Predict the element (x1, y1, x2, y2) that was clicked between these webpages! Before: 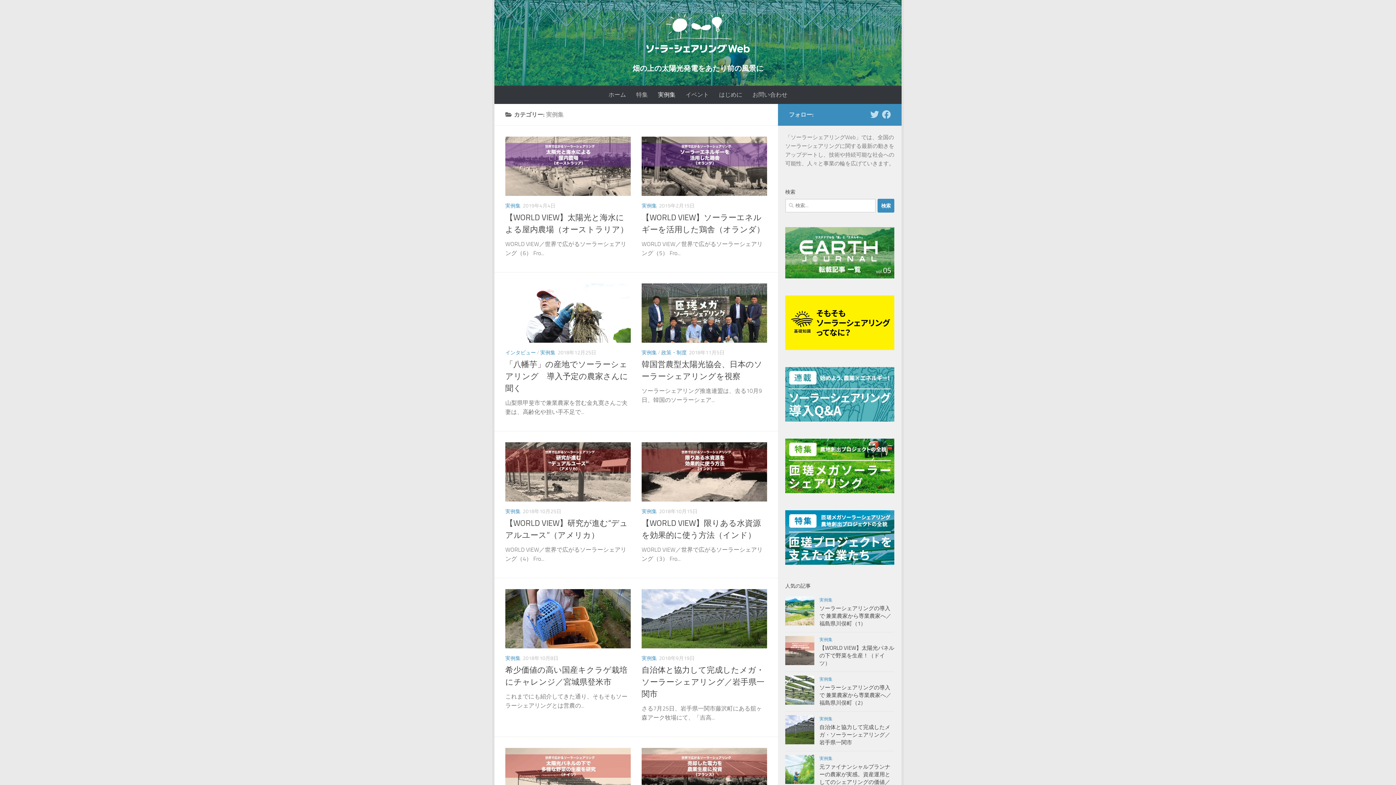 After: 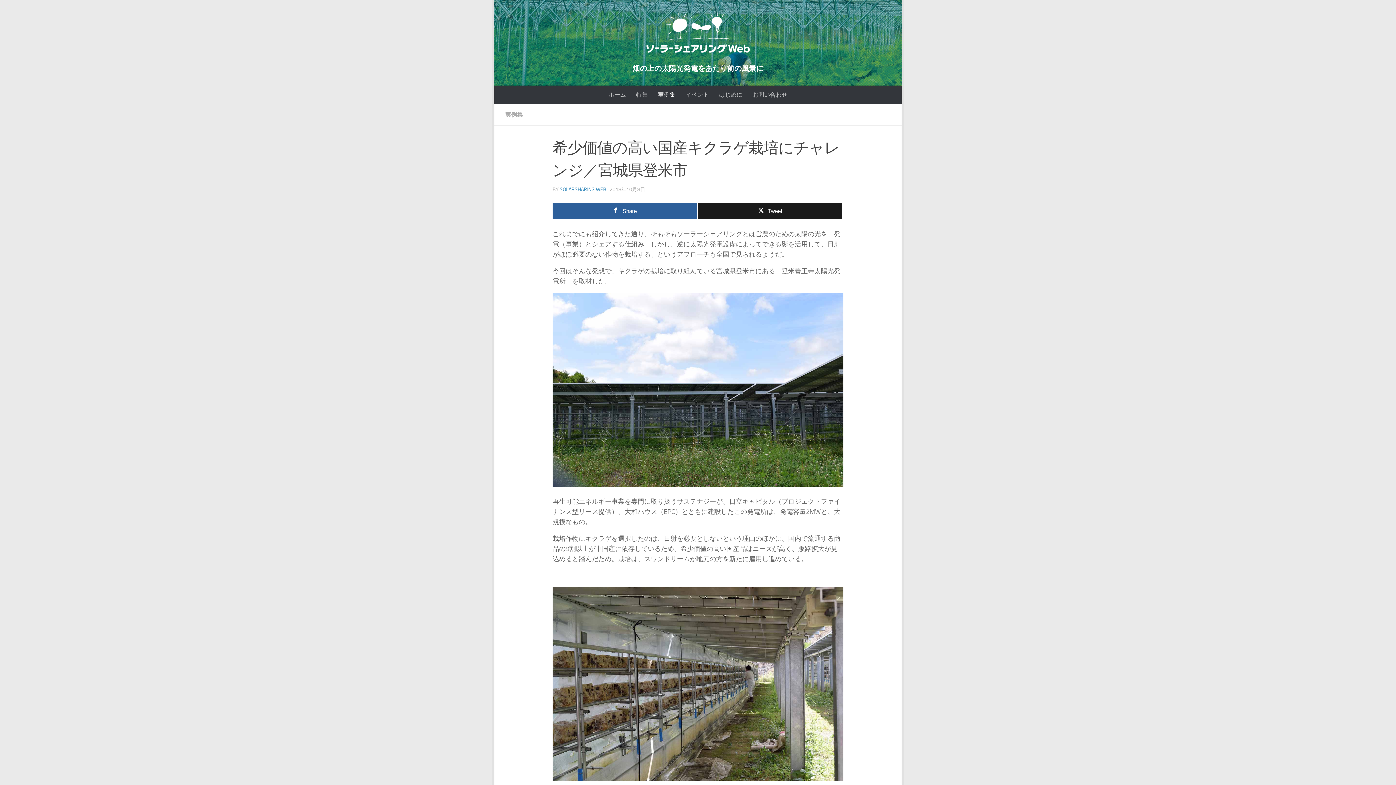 Action: bbox: (505, 589, 630, 648)